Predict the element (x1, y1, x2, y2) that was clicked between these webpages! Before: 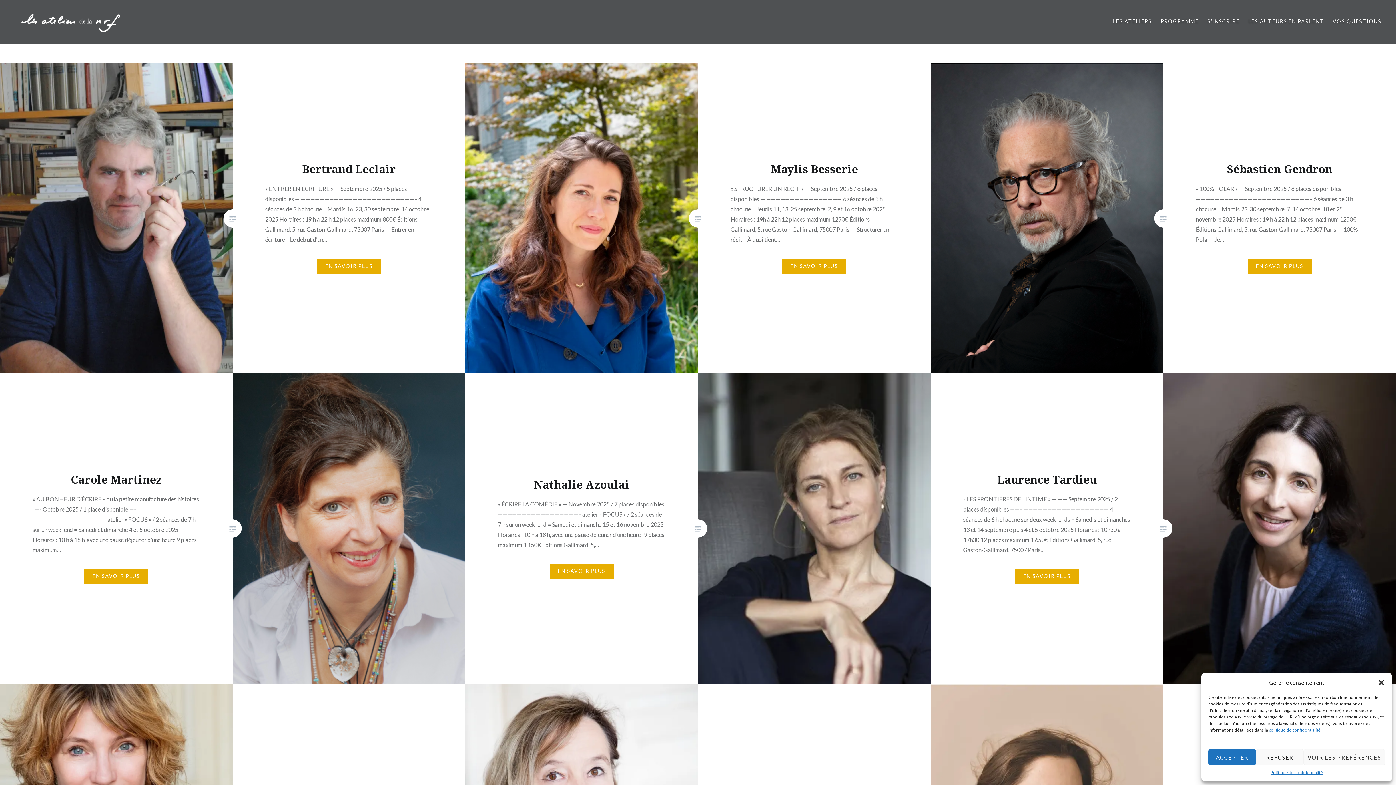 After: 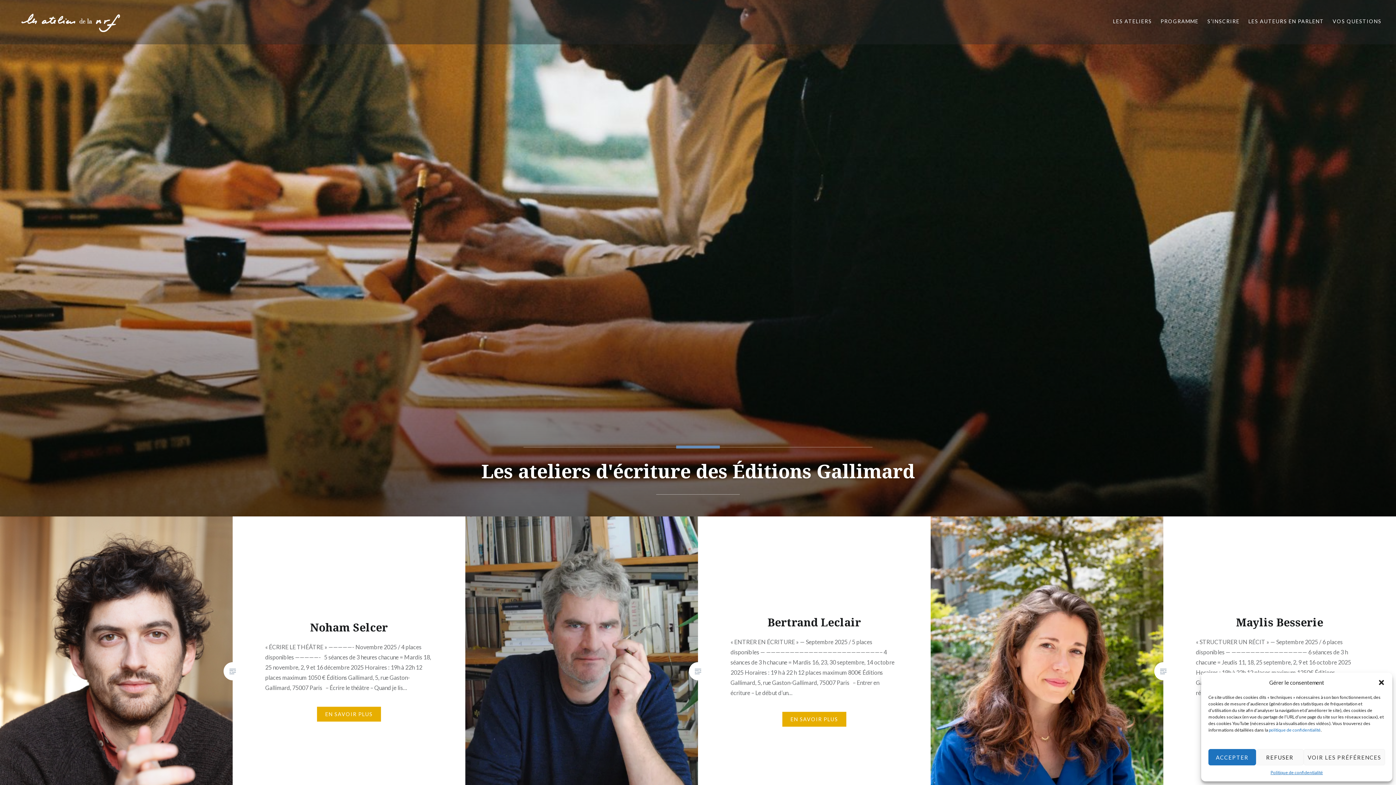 Action: bbox: (14, 31, 130, 39)